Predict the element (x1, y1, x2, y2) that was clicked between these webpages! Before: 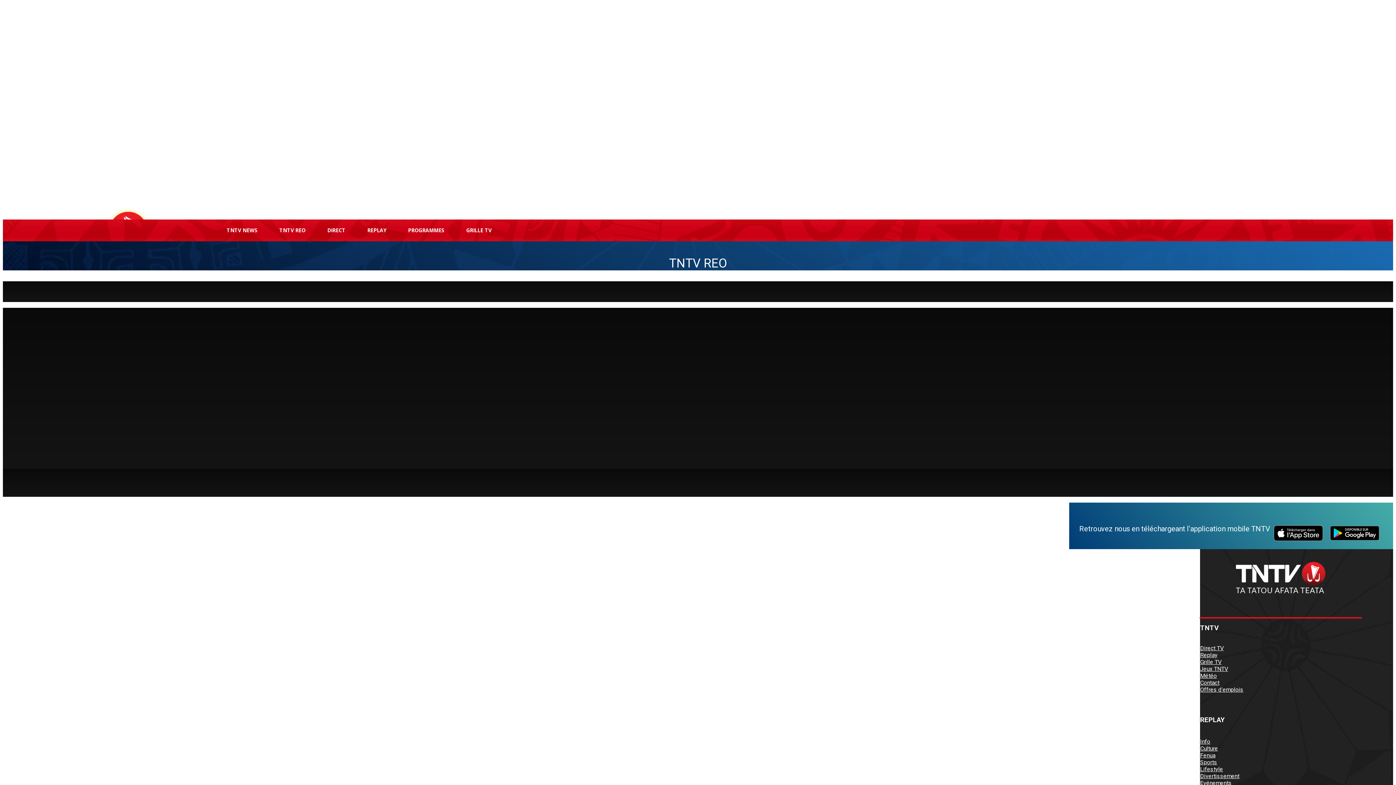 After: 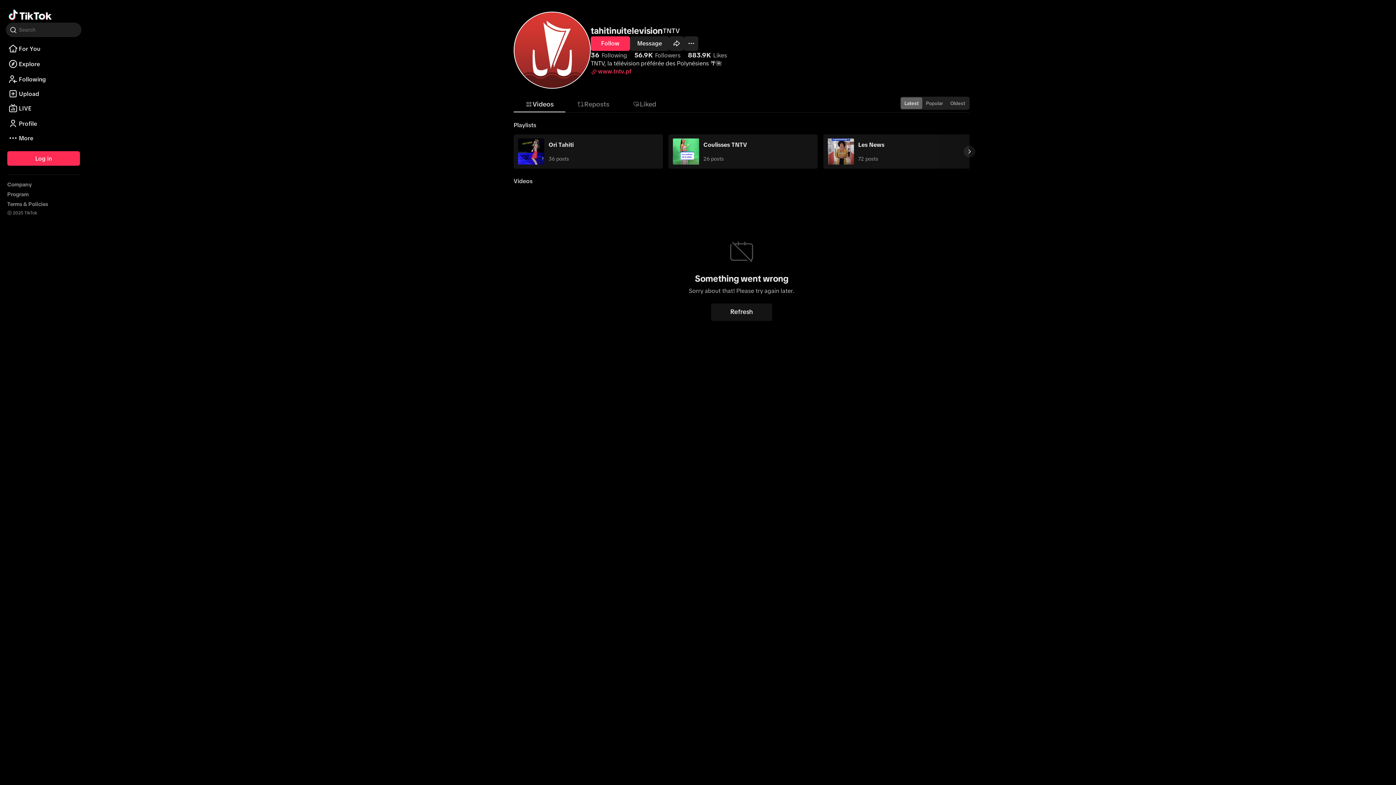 Action: bbox: (1276, 600, 1292, 615)